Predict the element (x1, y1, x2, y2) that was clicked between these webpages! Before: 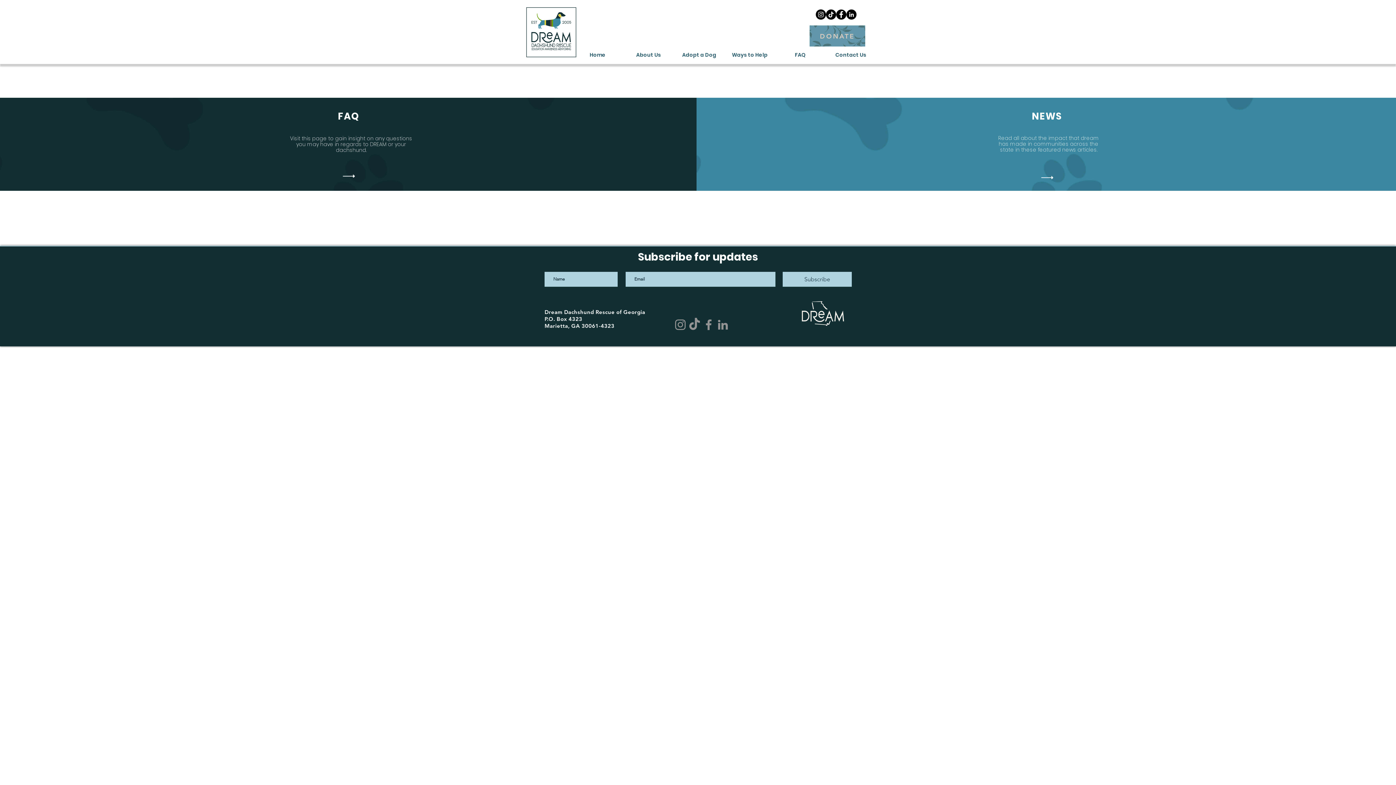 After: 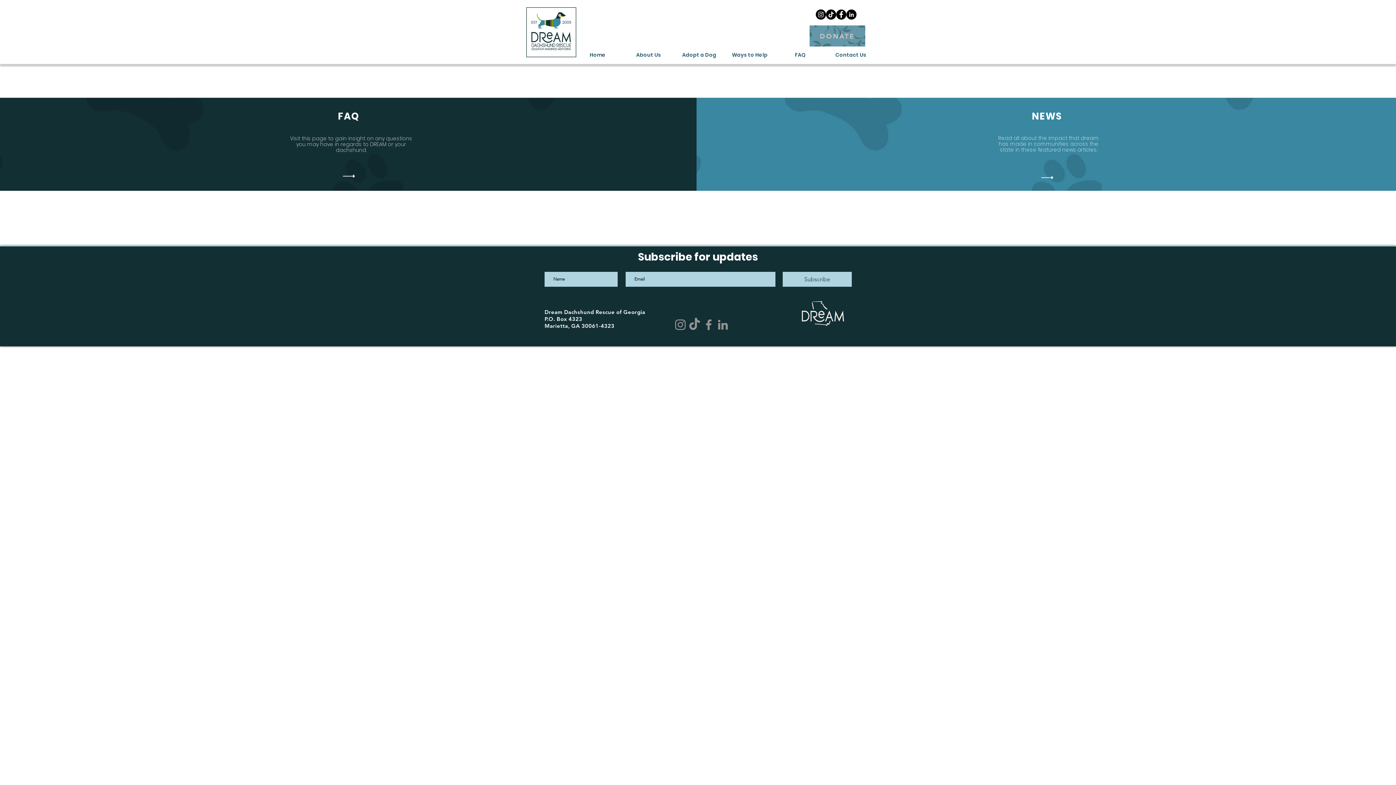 Action: label: TikTok bbox: (826, 9, 836, 19)